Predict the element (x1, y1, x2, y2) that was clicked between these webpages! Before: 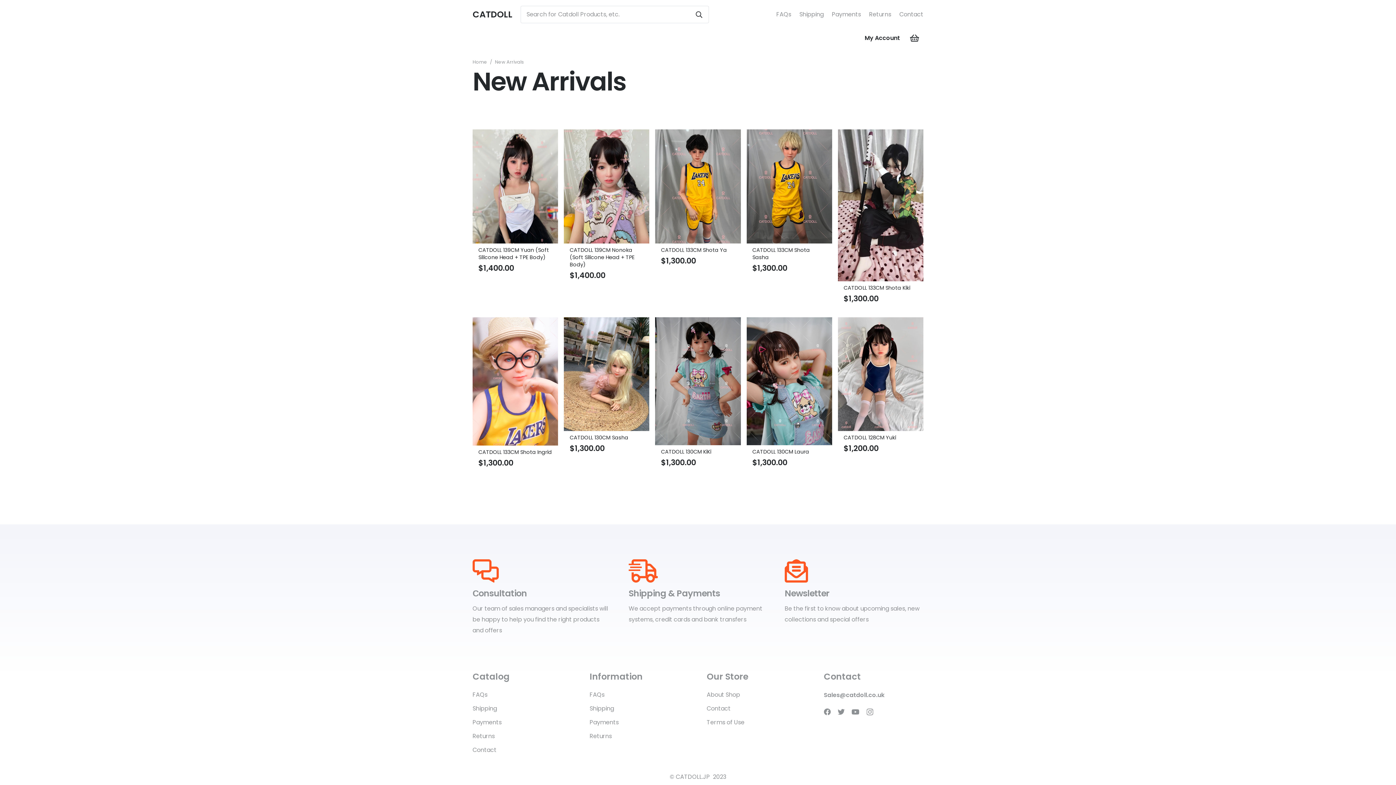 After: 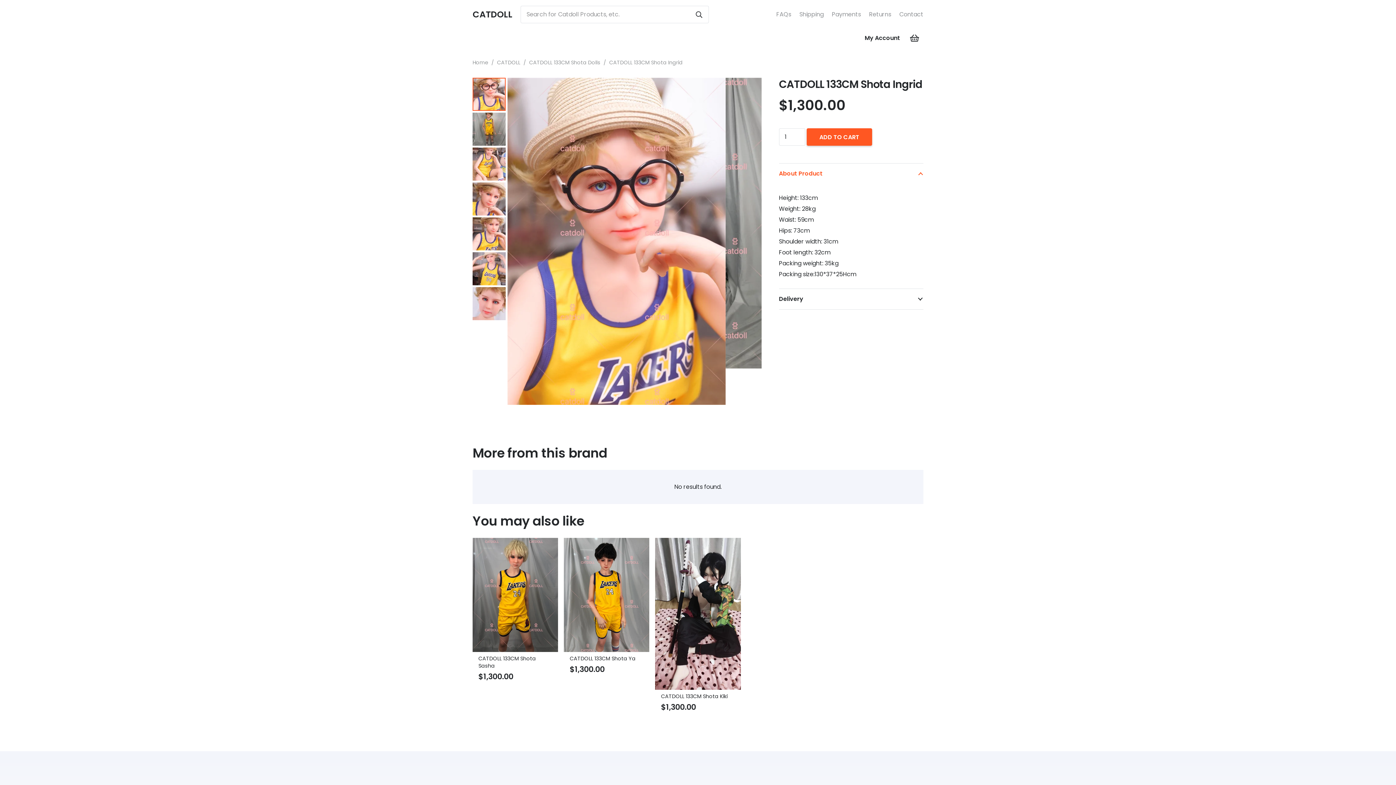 Action: bbox: (478, 448, 552, 455) label: CATDOLL 133CM Shota Ingrid